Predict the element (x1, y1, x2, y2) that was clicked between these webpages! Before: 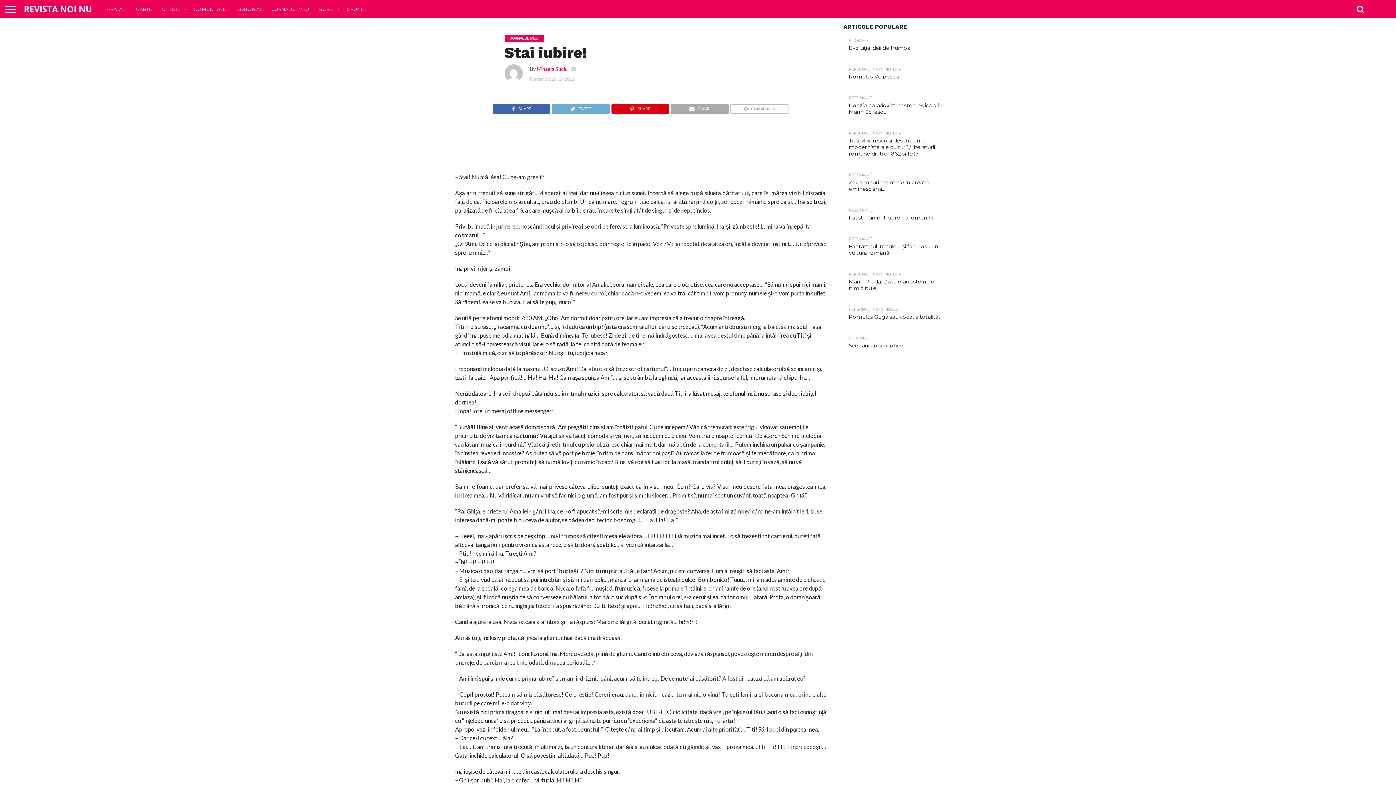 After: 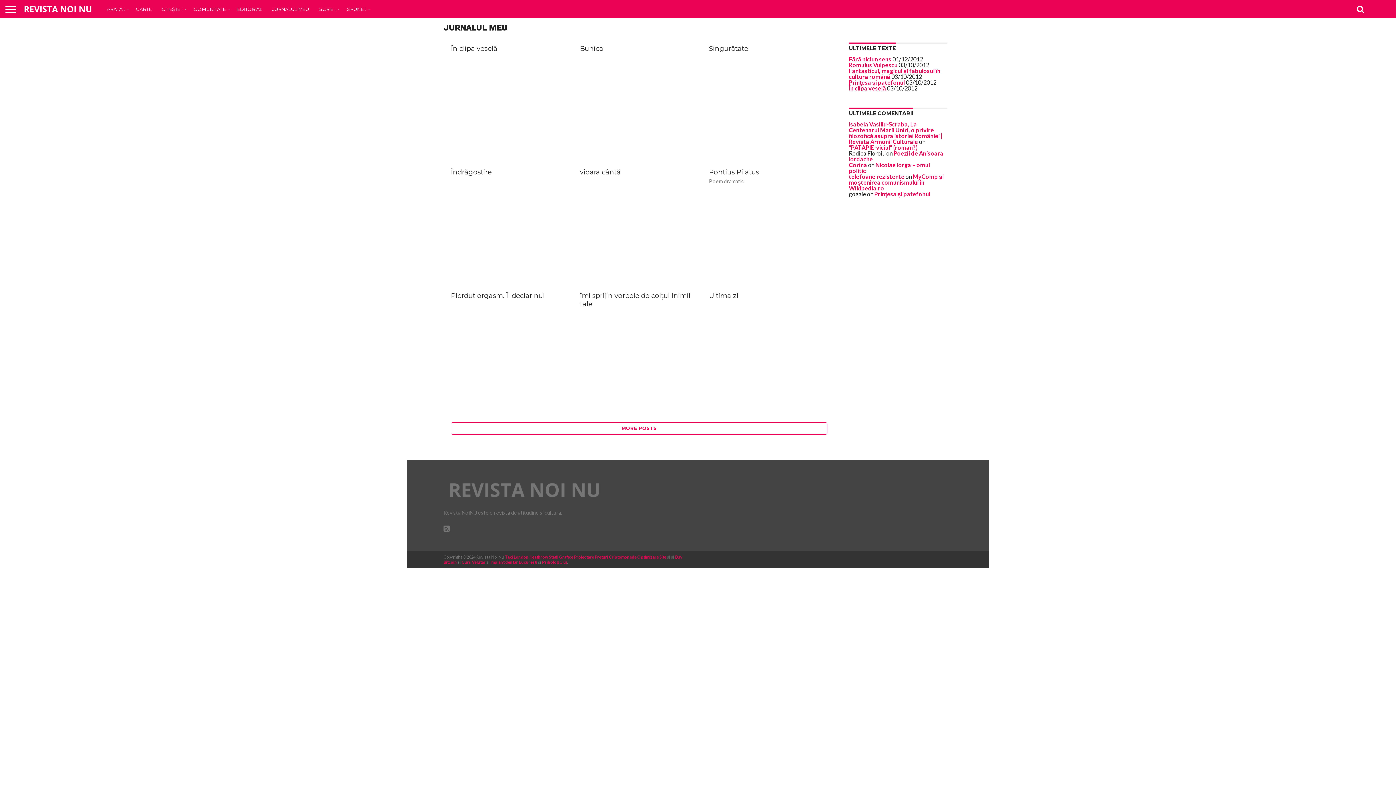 Action: label: JURNALUL MEU bbox: (267, 0, 314, 18)